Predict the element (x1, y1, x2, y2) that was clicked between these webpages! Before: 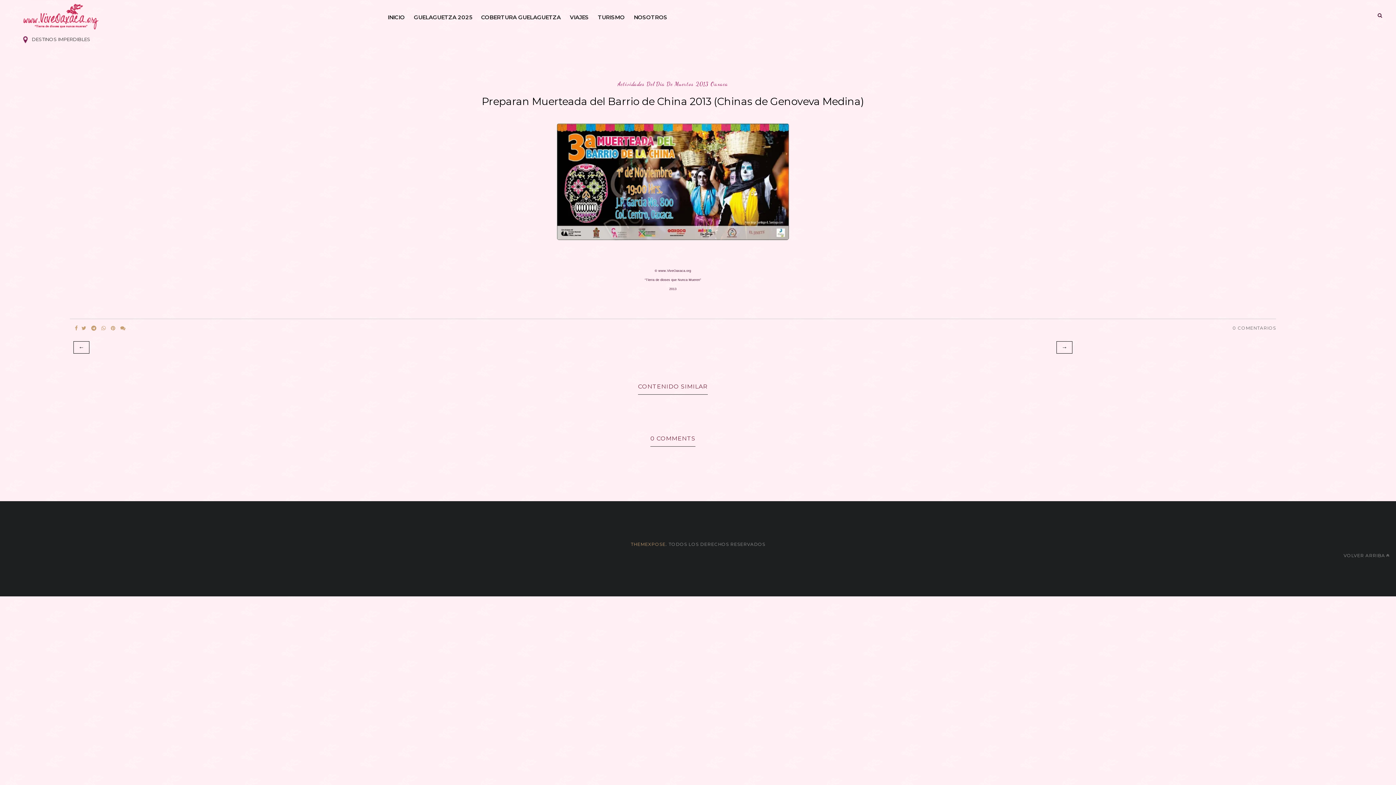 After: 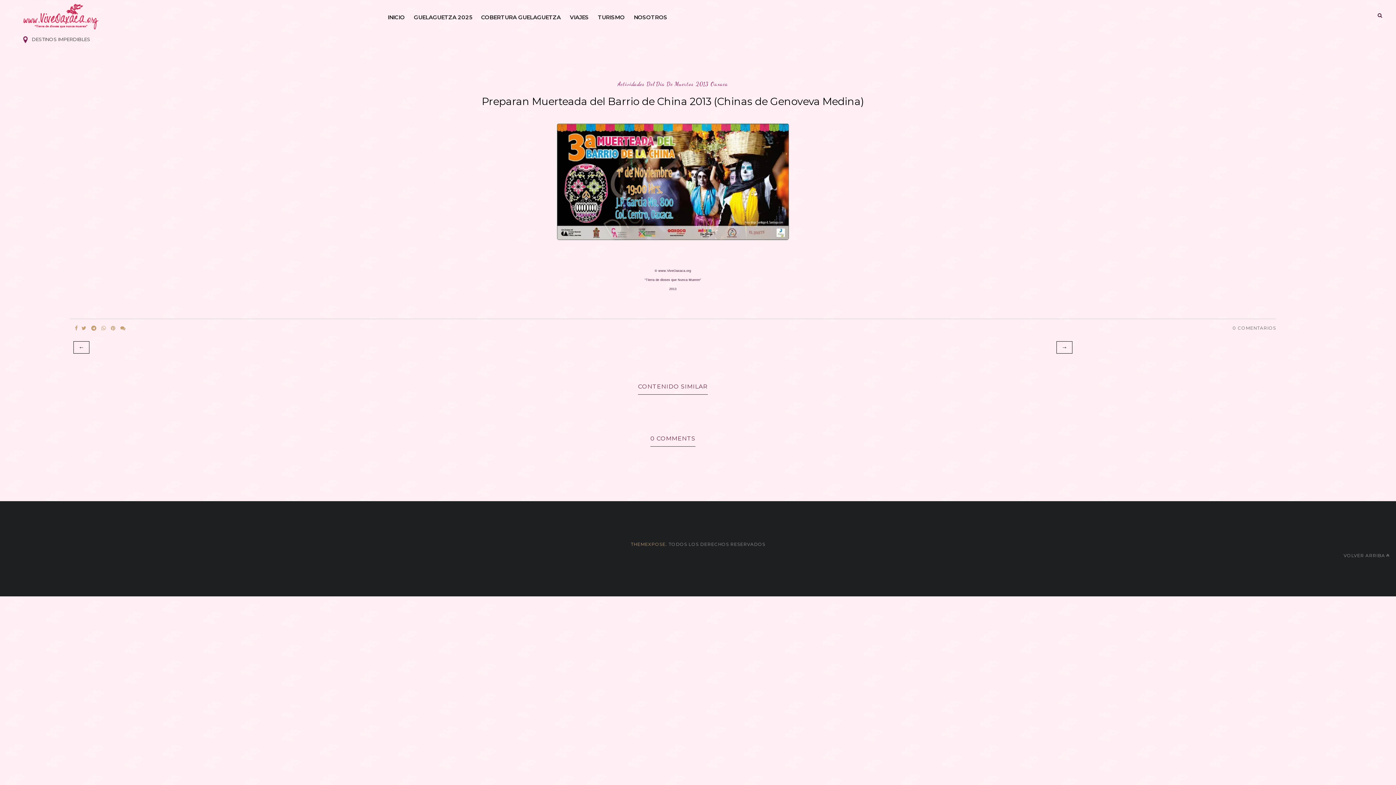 Action: bbox: (101, 324, 105, 332)